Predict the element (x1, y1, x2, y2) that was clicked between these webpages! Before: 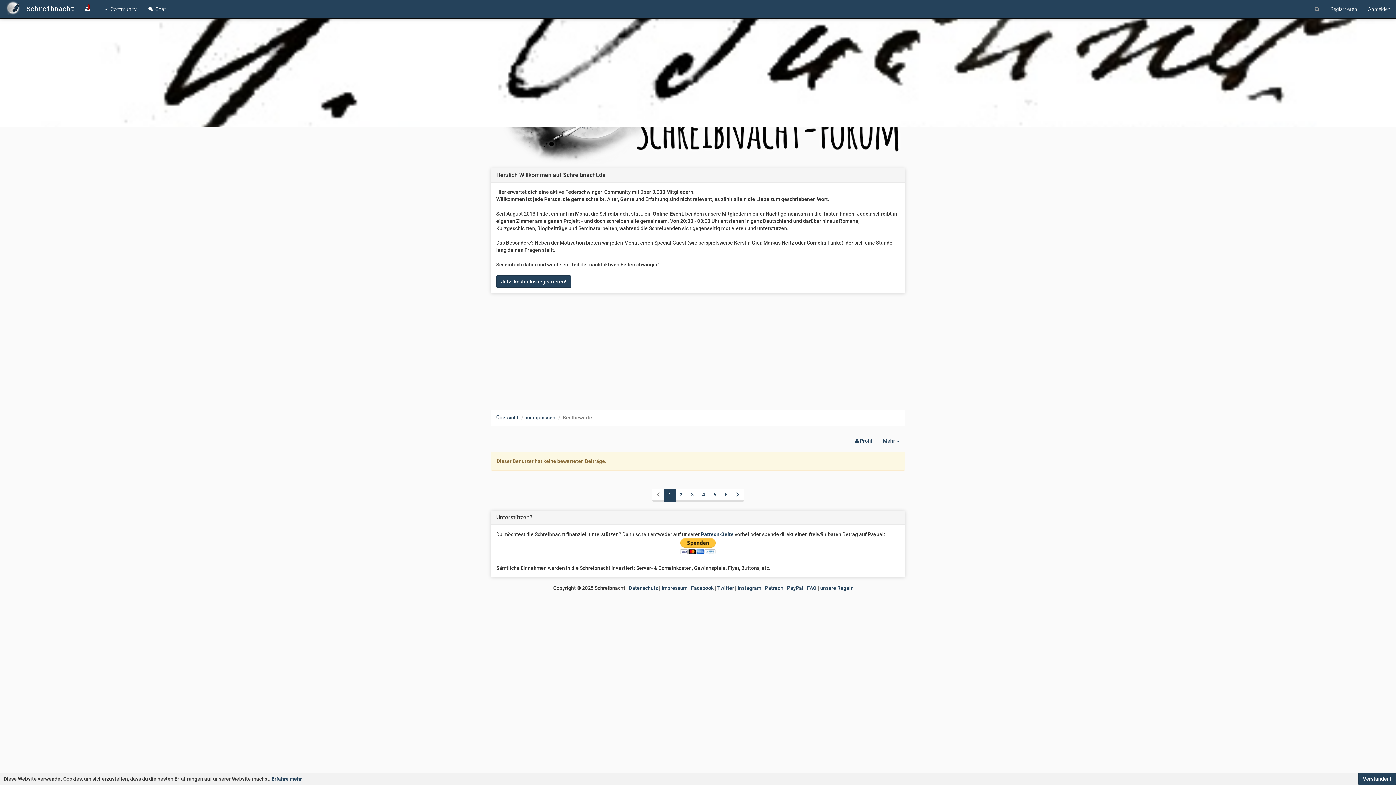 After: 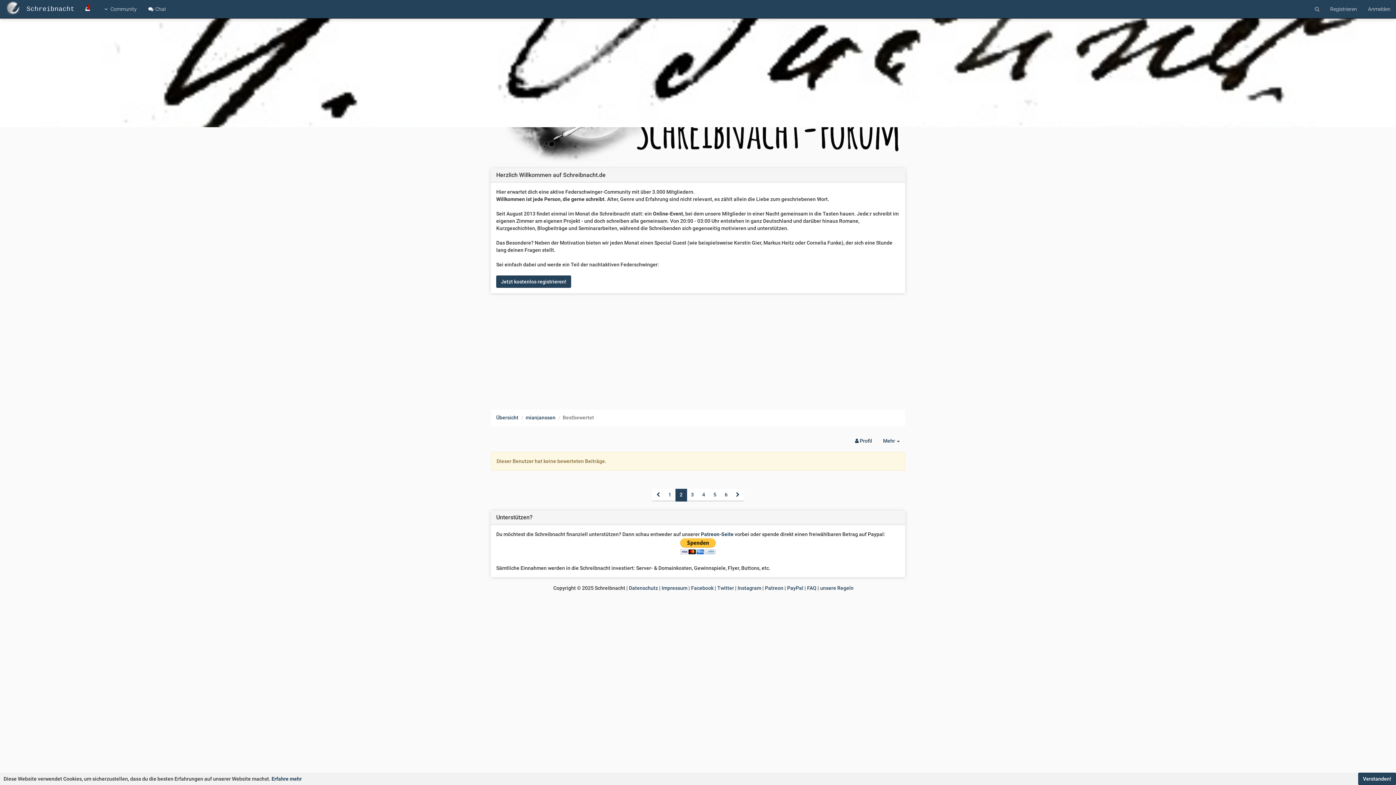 Action: label: 2 bbox: (675, 489, 687, 501)